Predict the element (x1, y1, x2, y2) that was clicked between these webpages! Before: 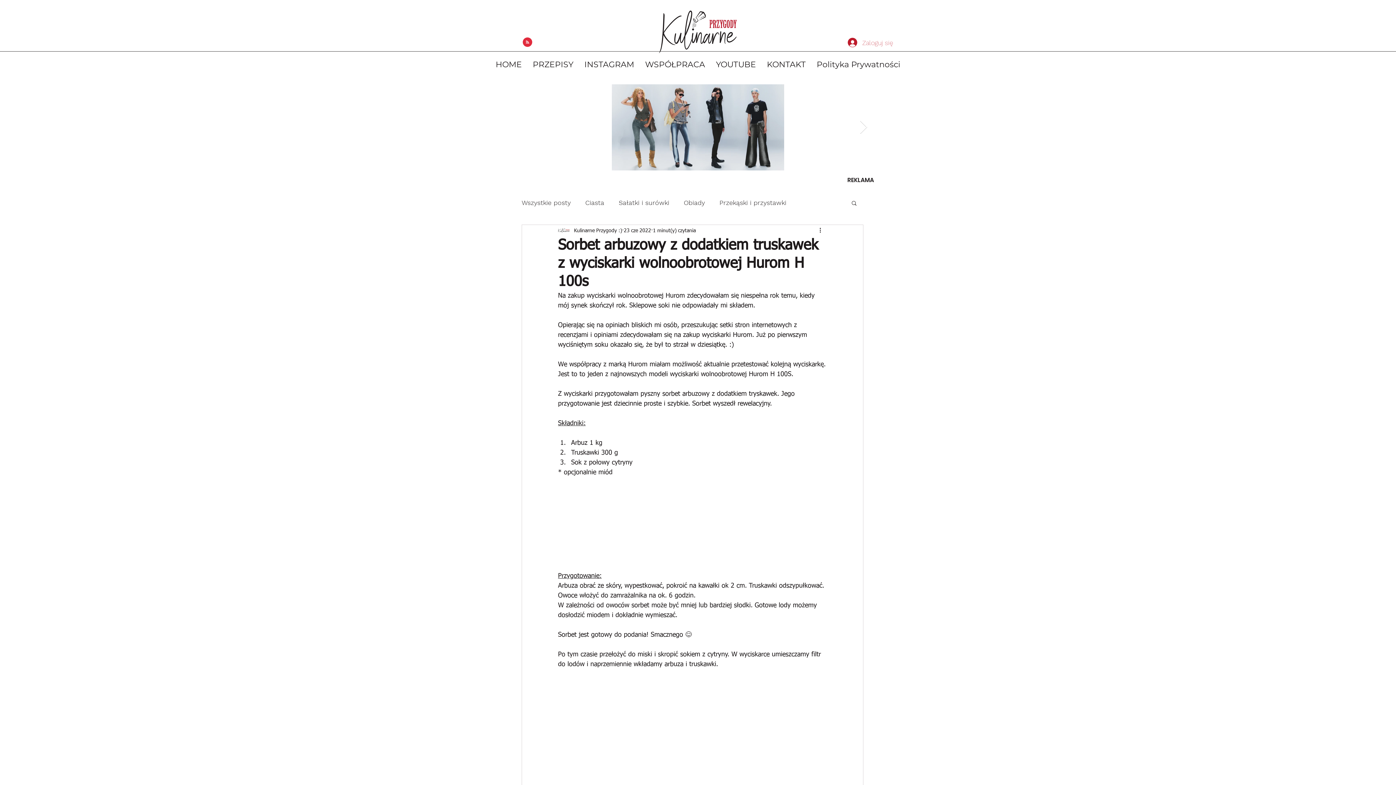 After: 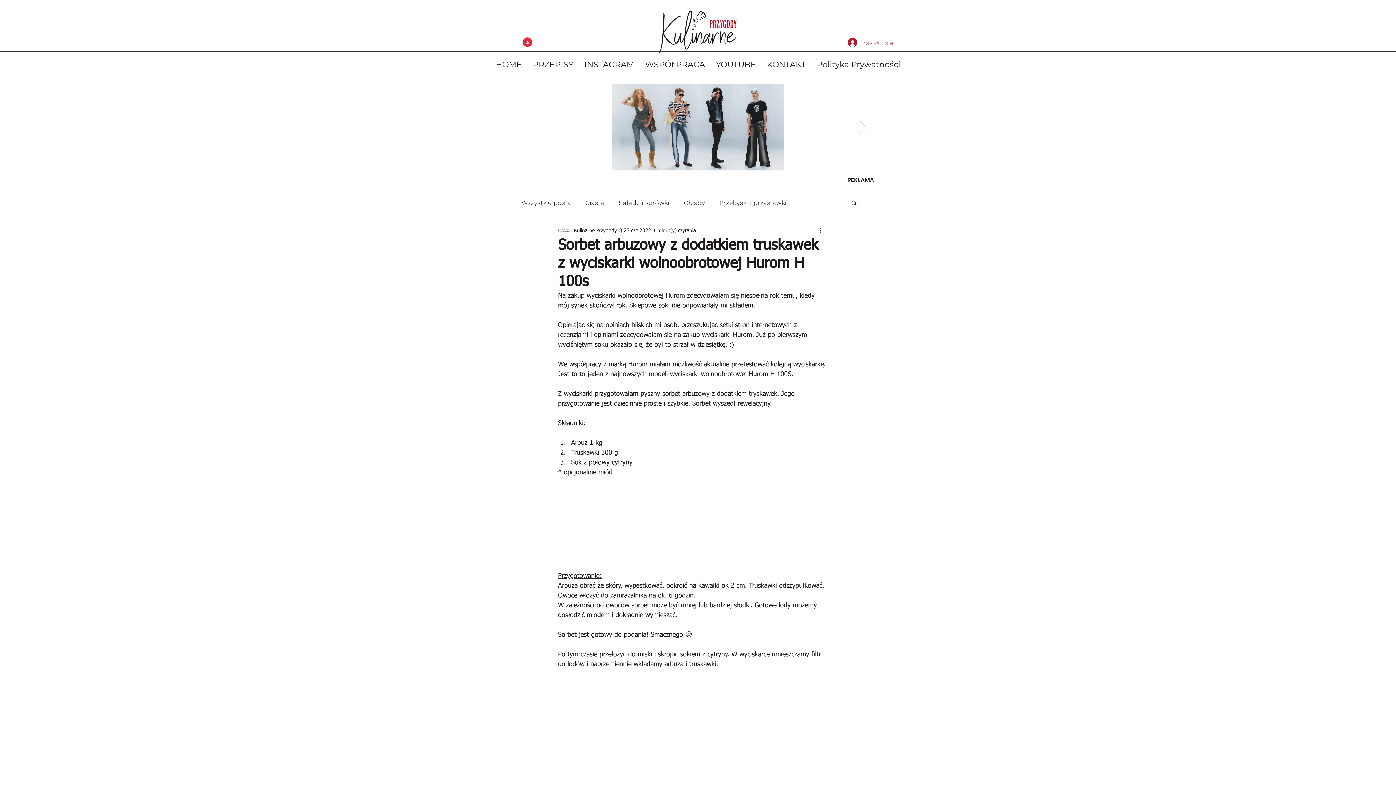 Action: label: Next Item bbox: (859, 120, 868, 134)